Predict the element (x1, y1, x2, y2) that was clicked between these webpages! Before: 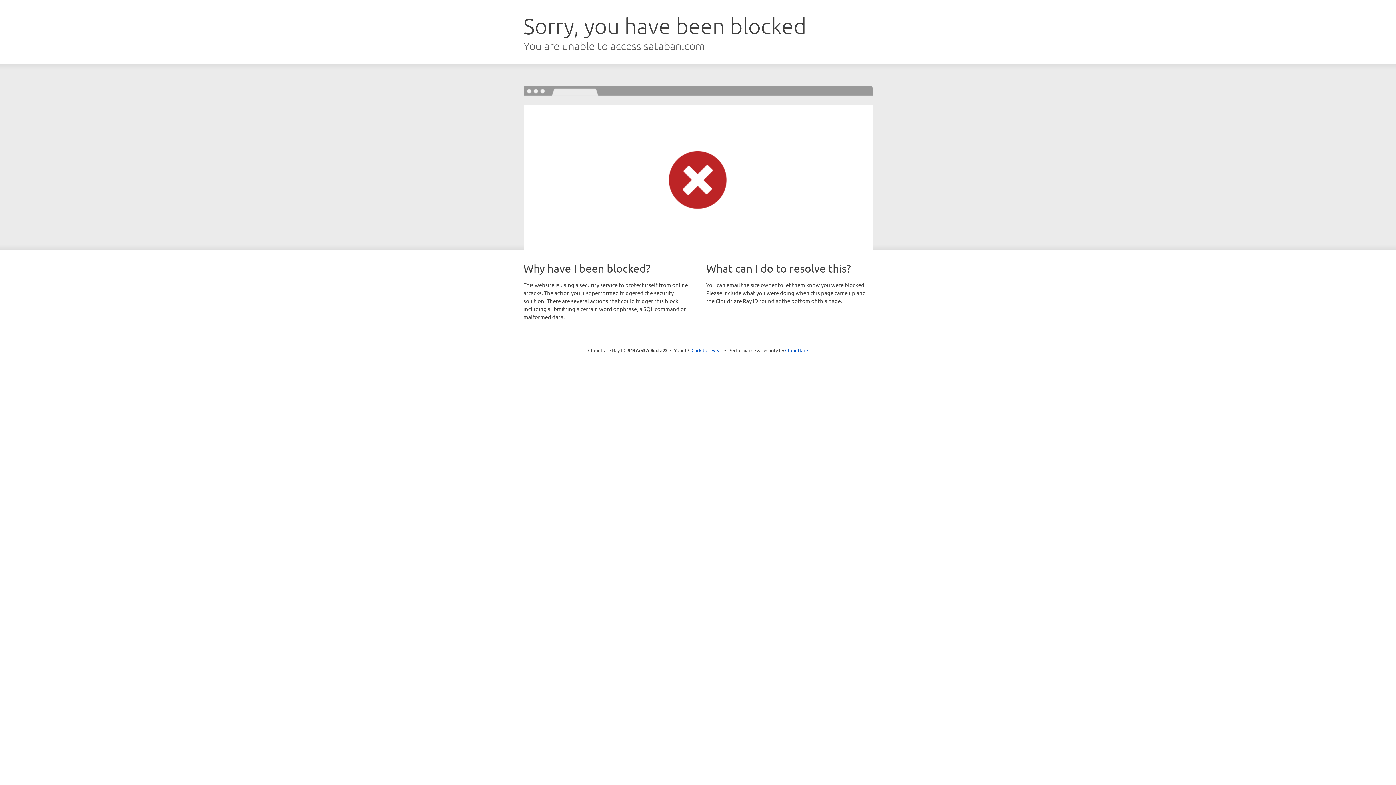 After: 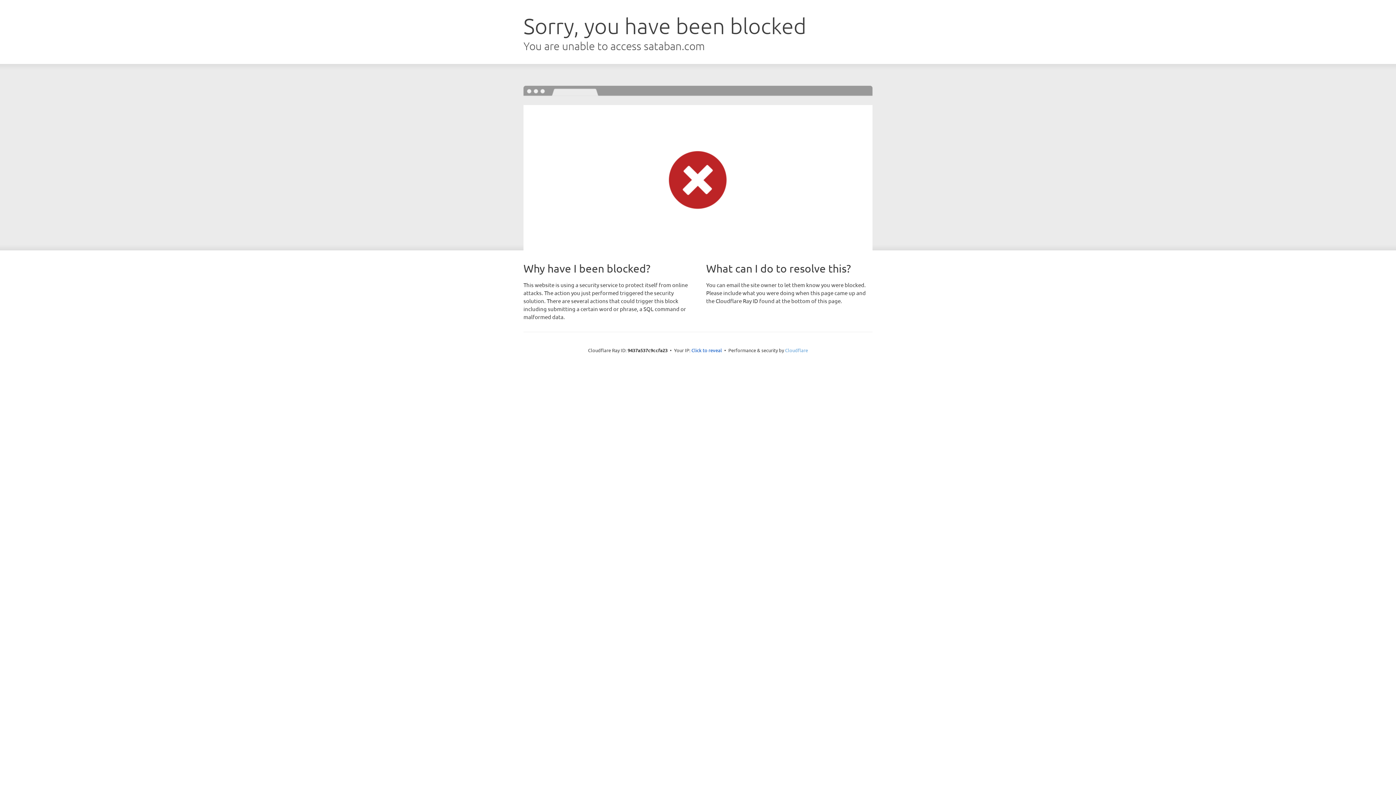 Action: bbox: (785, 347, 808, 353) label: Cloudflare